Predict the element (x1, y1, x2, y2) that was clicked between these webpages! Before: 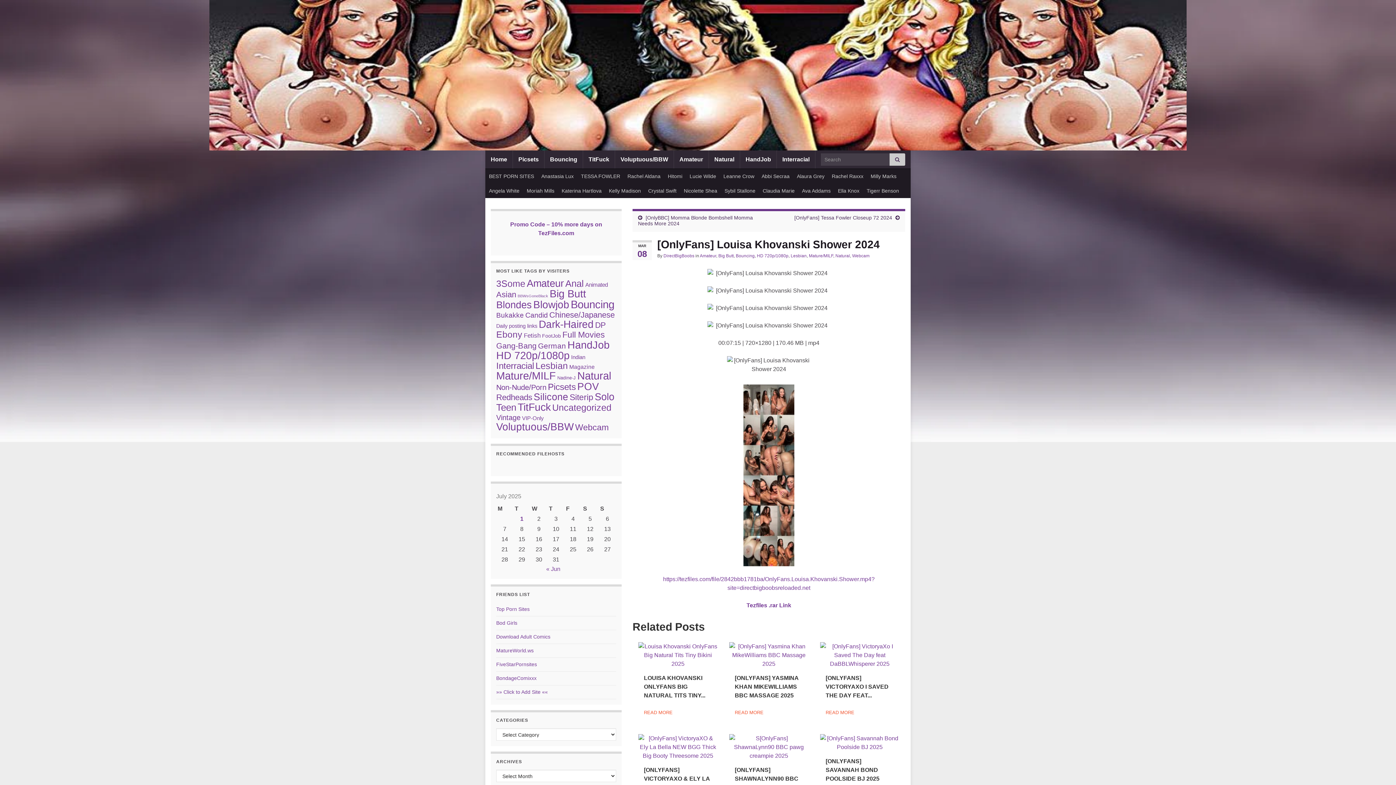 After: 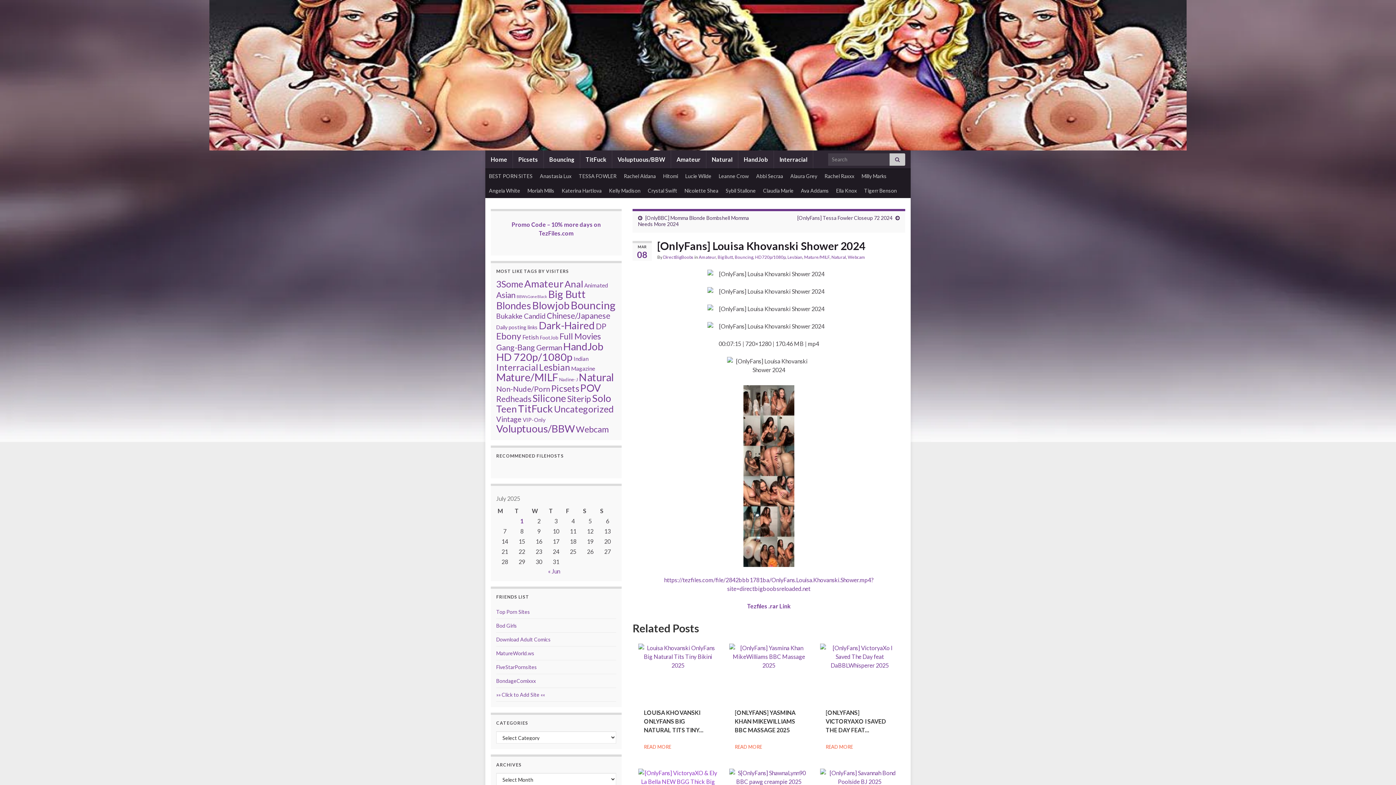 Action: bbox: (638, 734, 717, 760)